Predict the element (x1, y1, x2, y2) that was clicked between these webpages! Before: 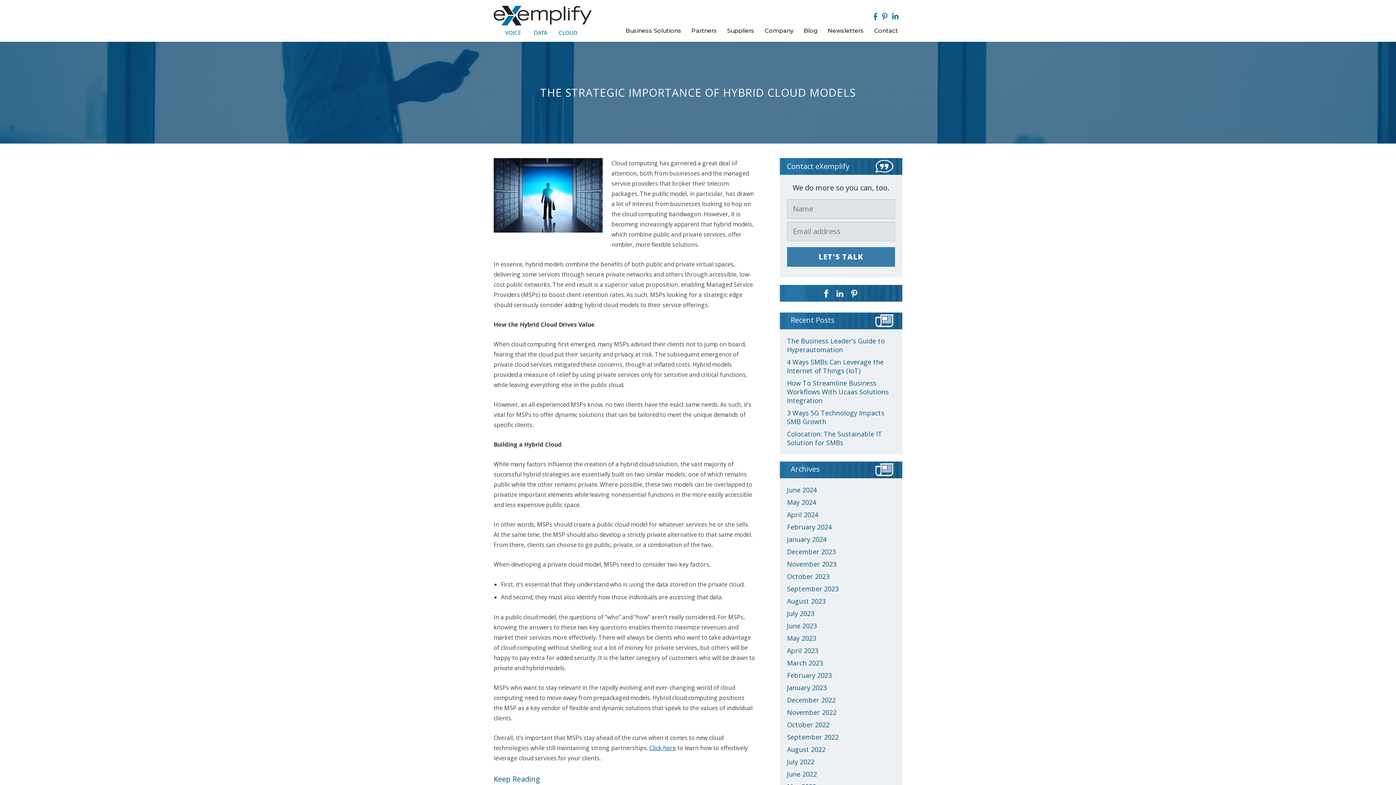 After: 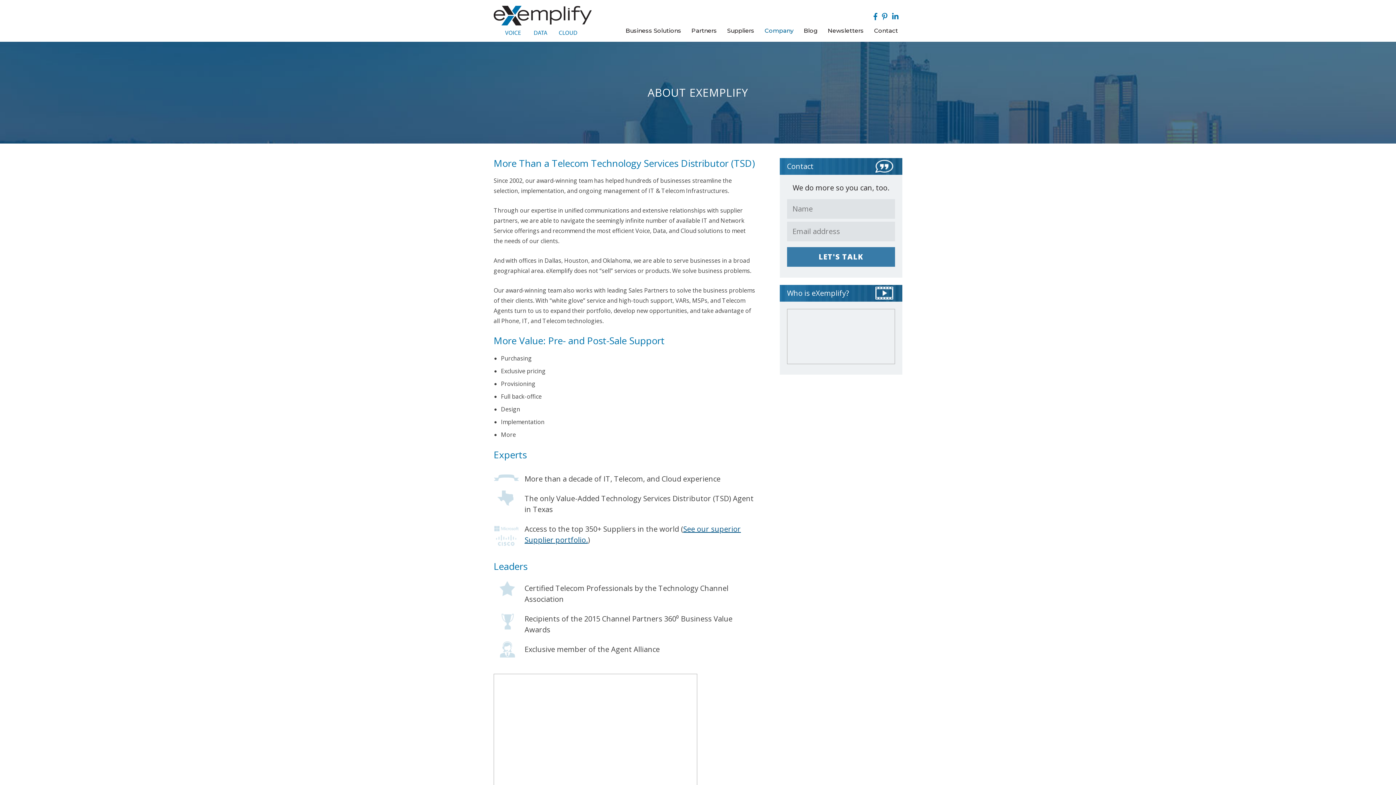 Action: bbox: (760, 22, 798, 40) label: Company